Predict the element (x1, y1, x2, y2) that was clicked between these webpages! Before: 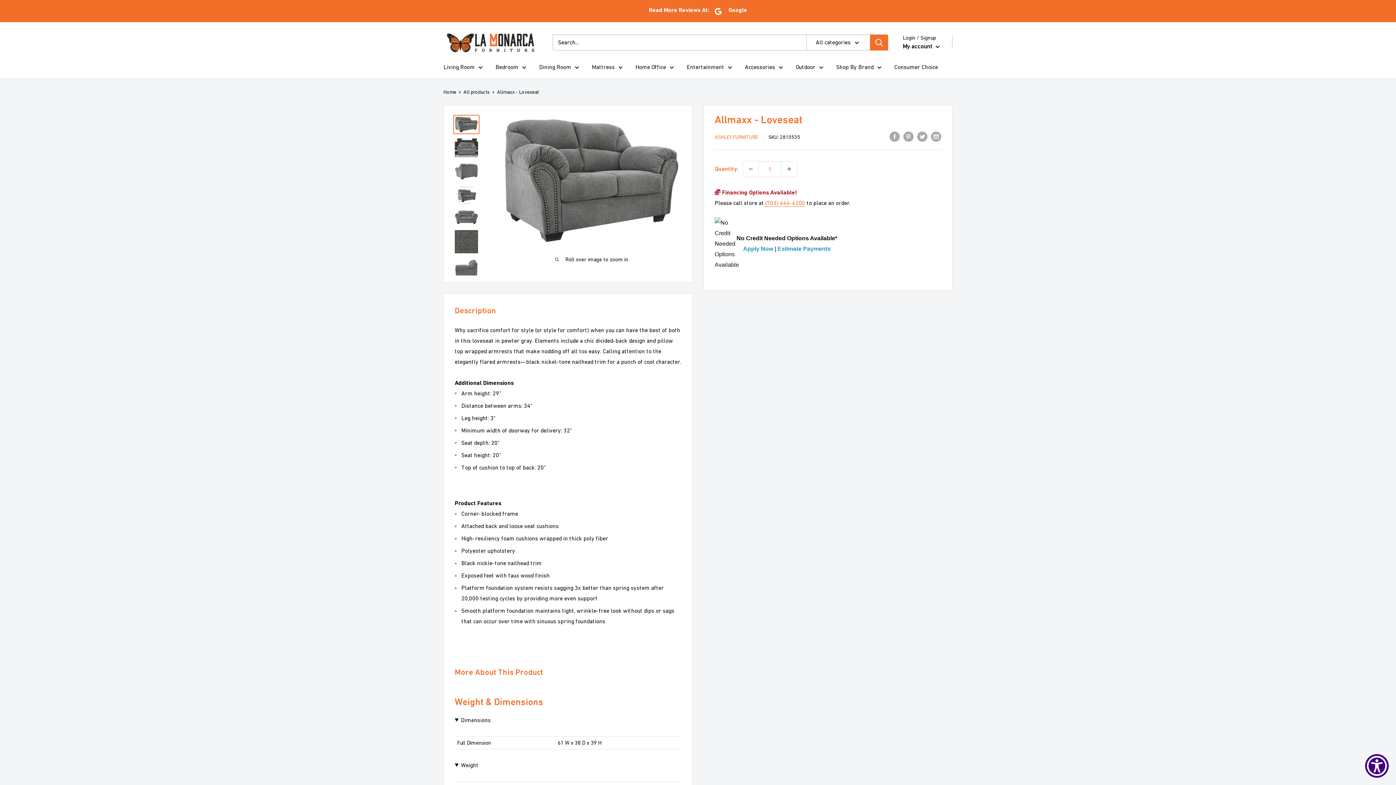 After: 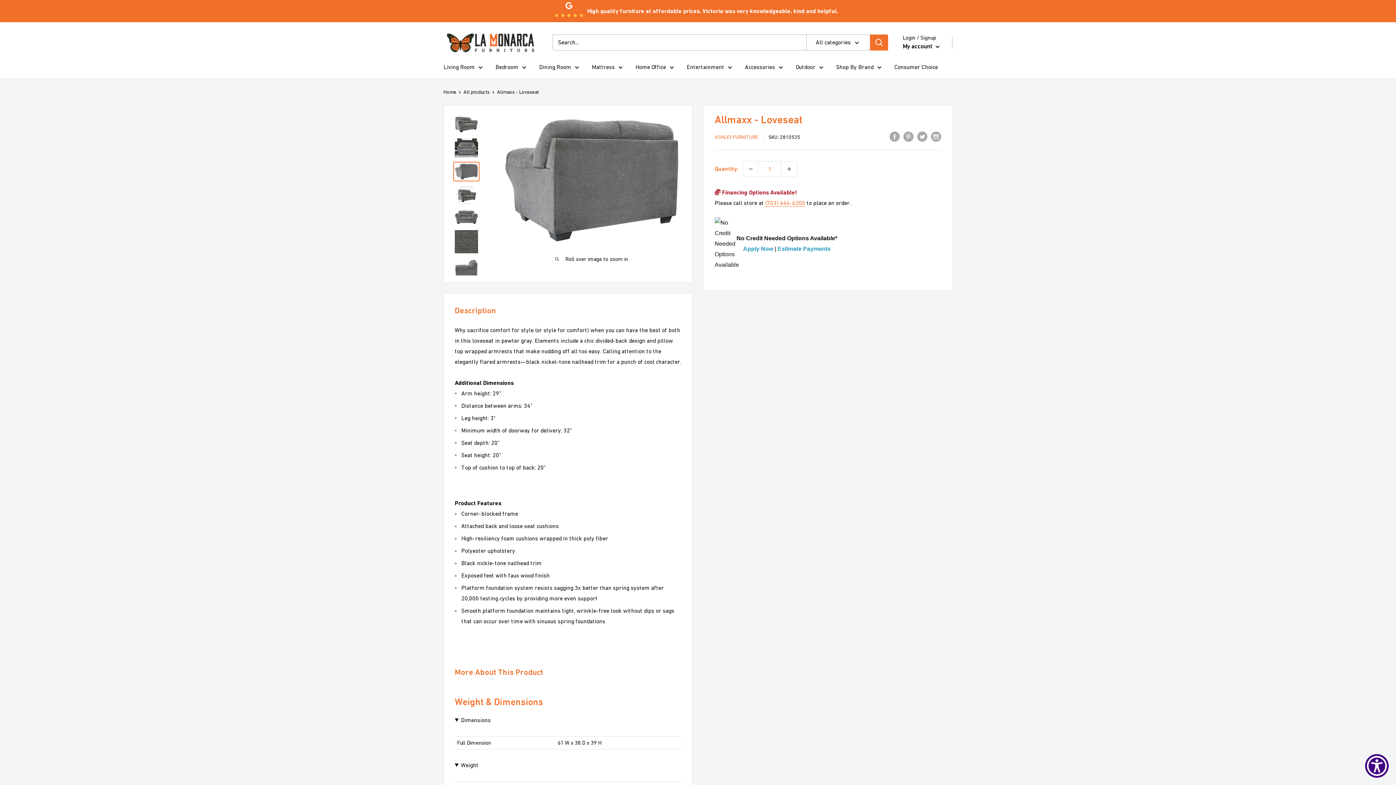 Action: bbox: (453, 161, 479, 181)